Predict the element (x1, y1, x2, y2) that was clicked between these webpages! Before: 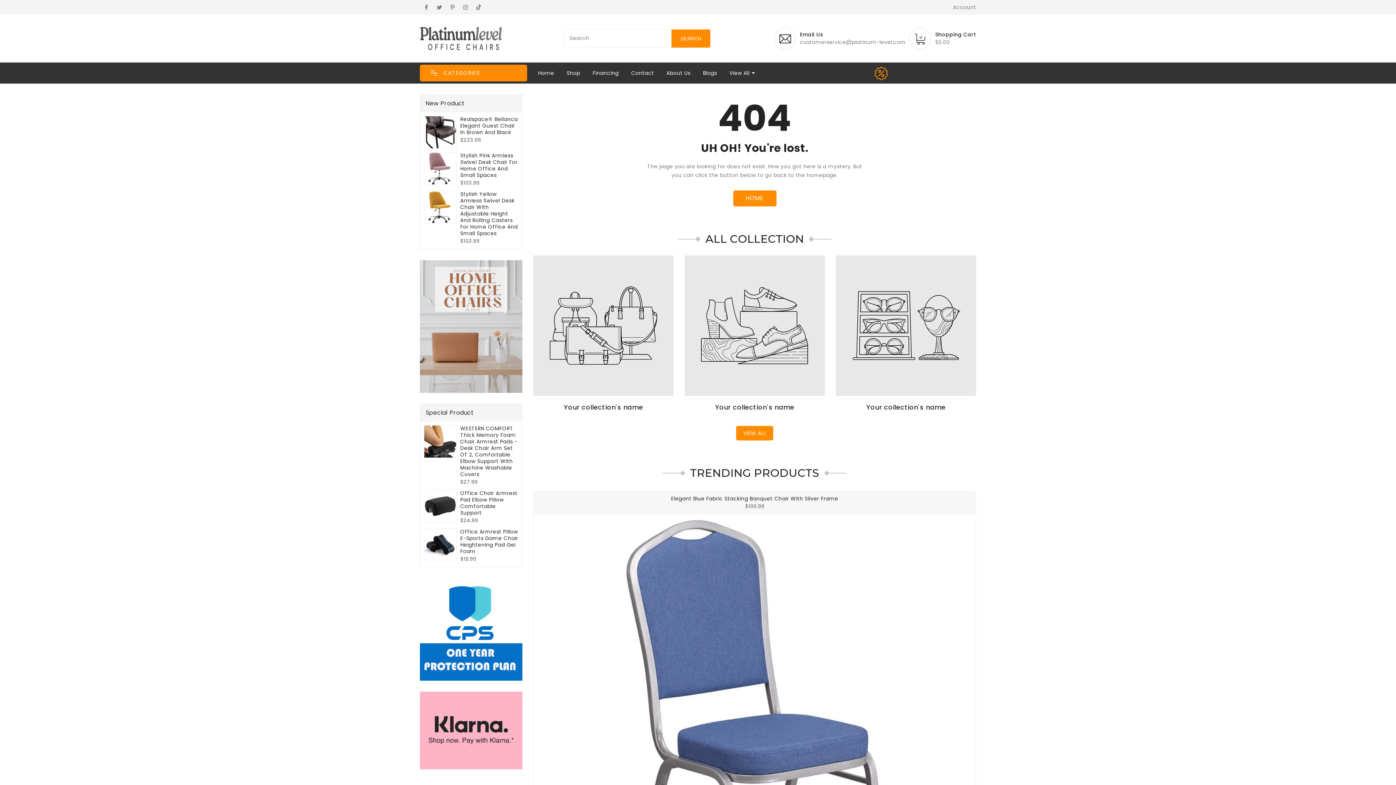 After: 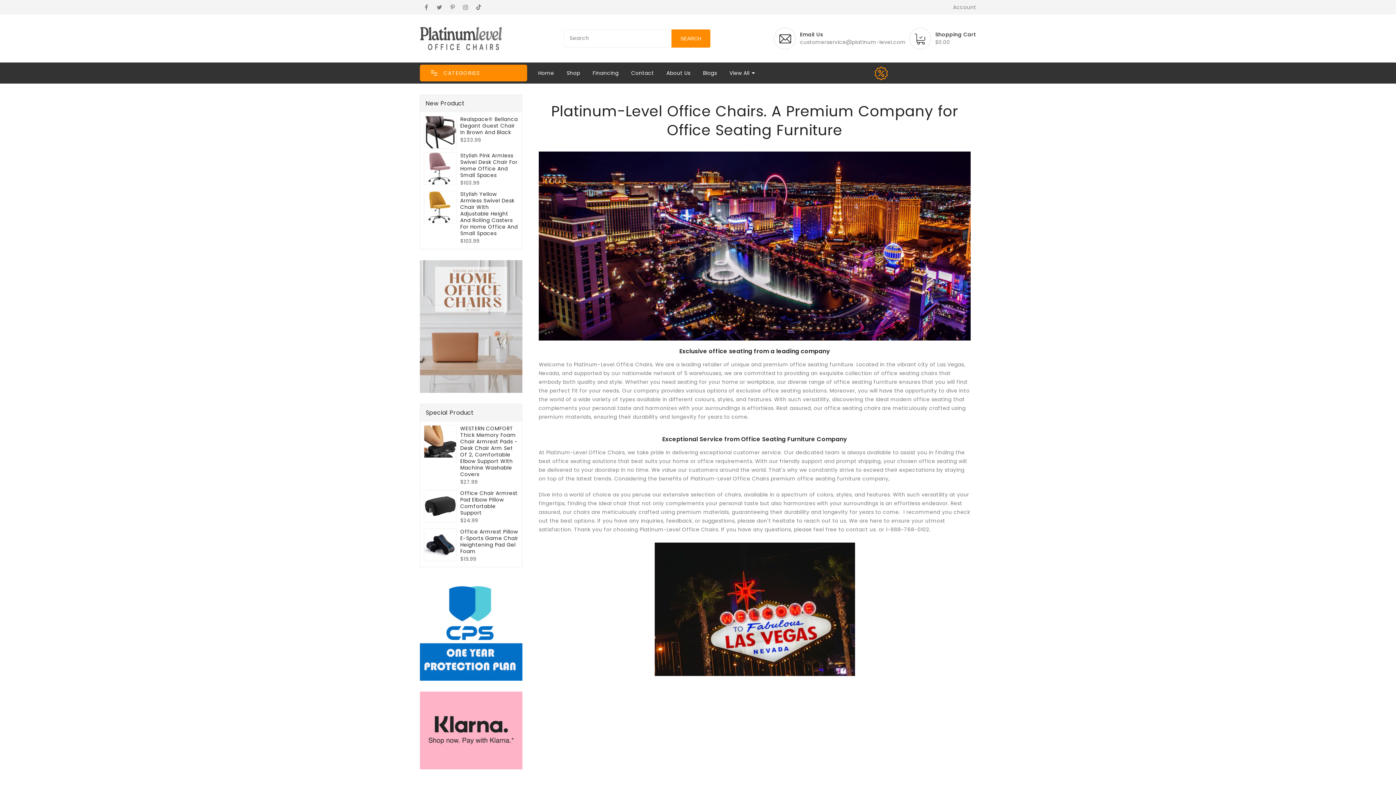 Action: label: About Us bbox: (661, 64, 696, 81)